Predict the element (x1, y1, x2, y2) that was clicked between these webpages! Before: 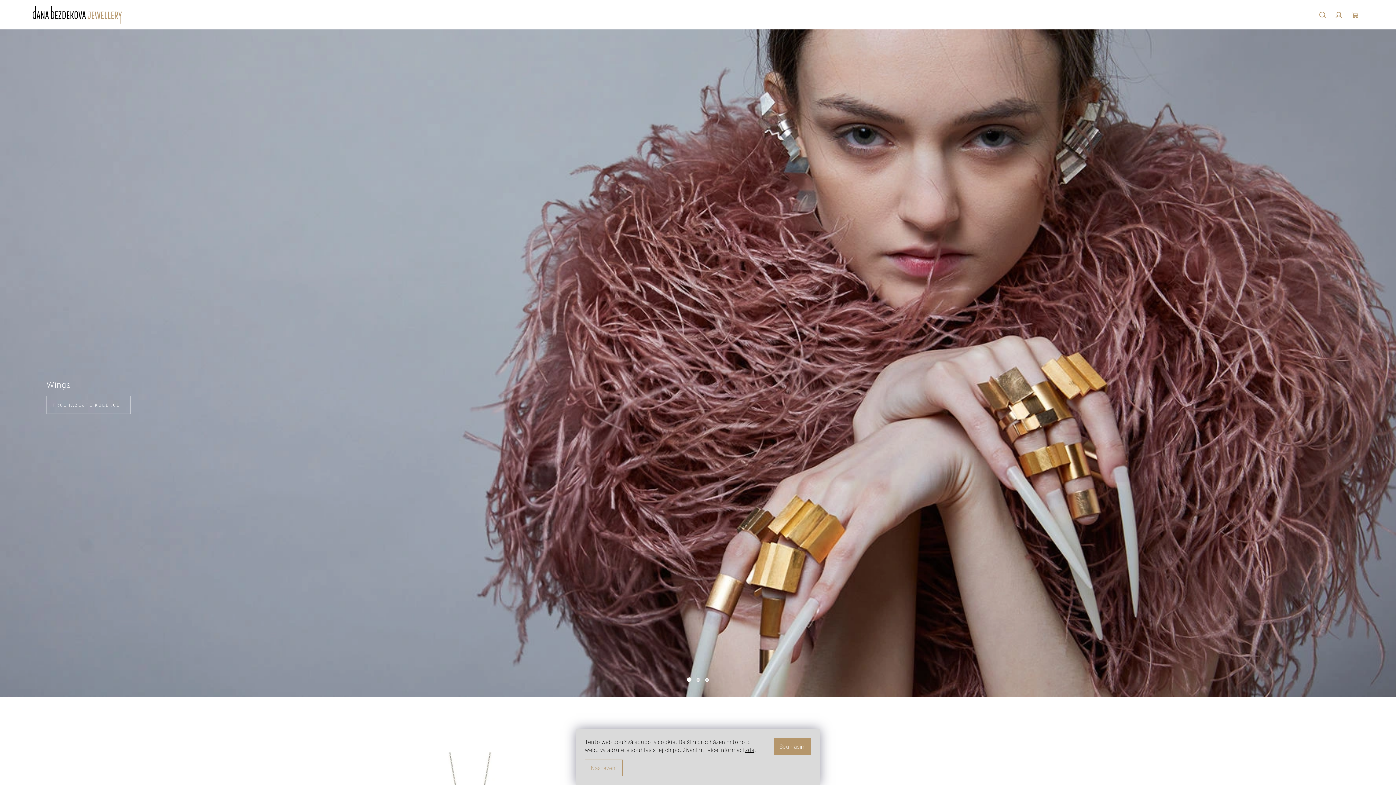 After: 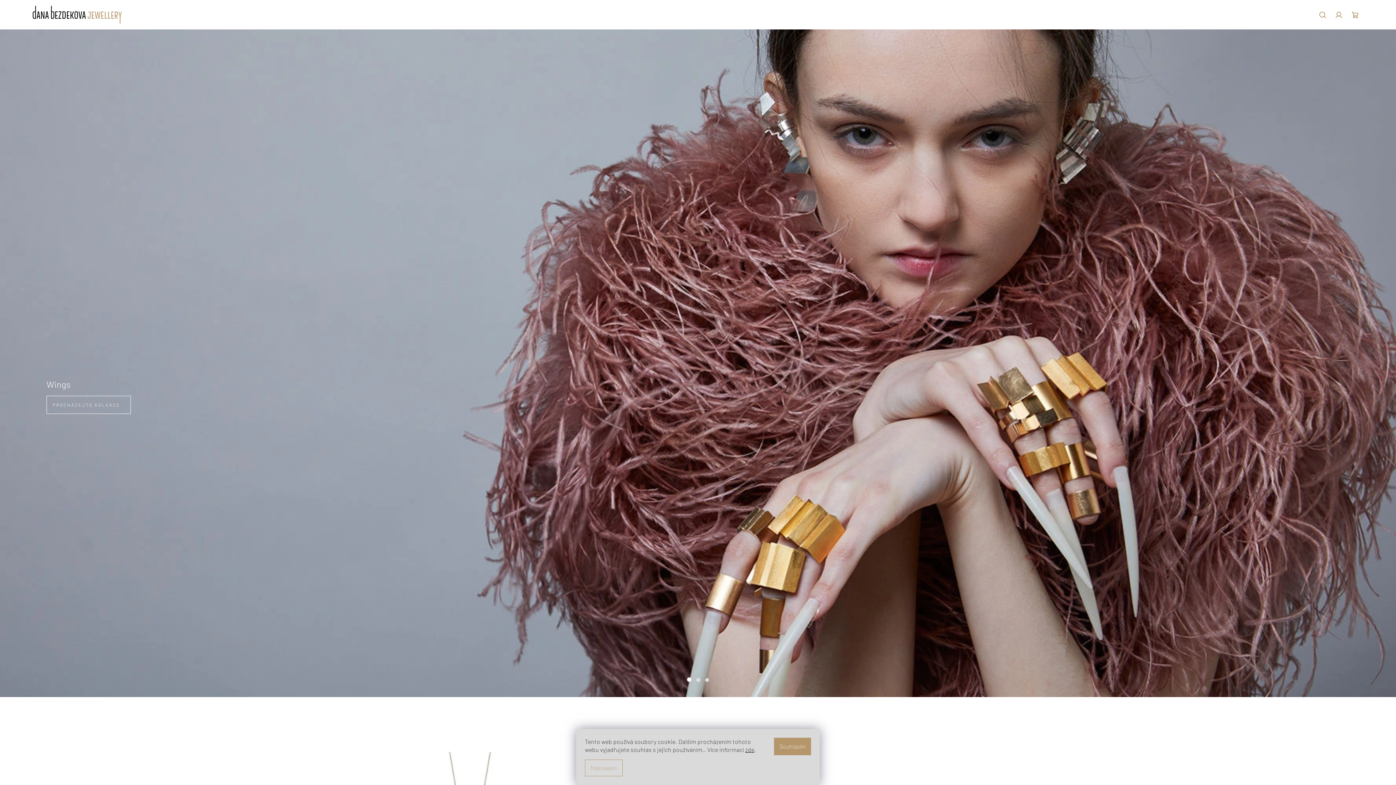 Action: bbox: (32, 10, 121, 17)